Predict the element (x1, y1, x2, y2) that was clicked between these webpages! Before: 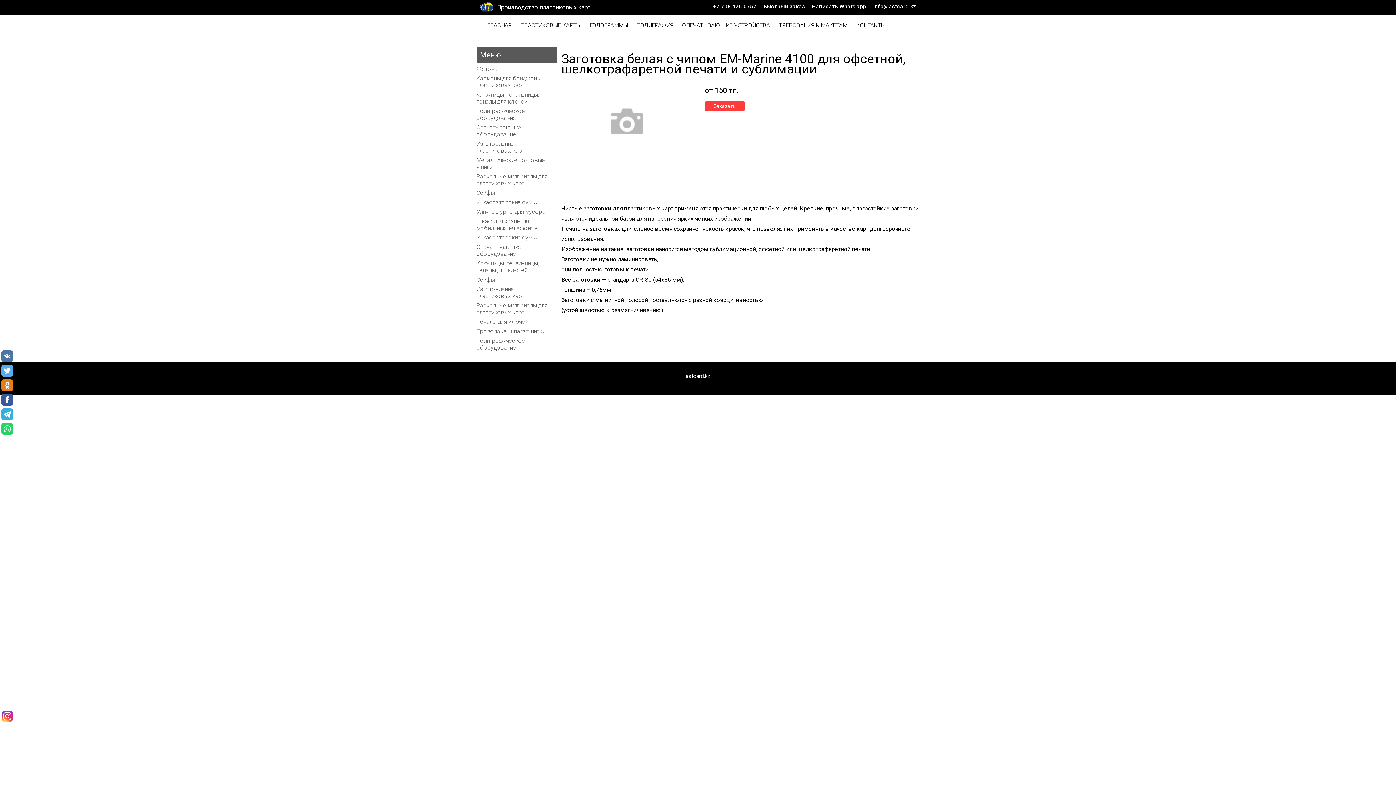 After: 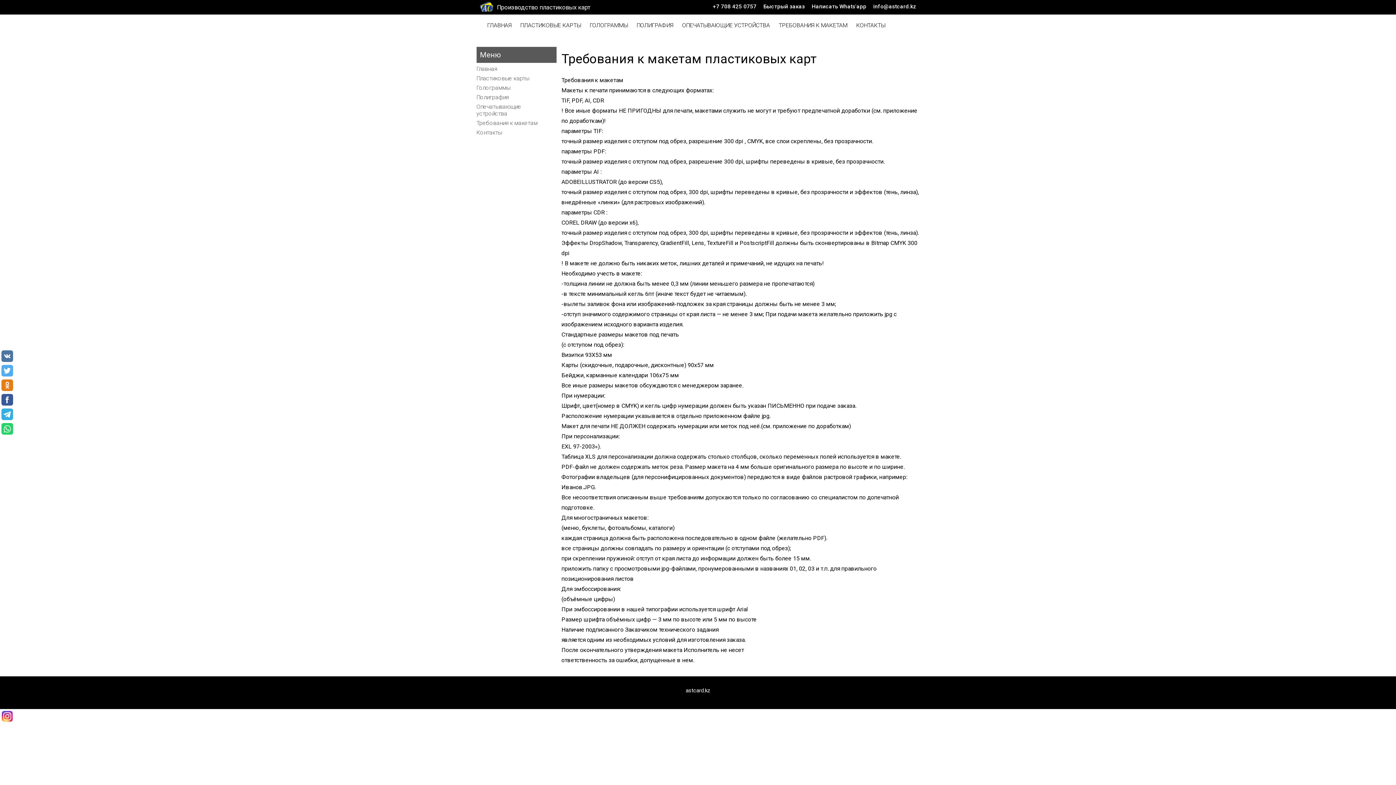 Action: bbox: (778, 21, 847, 28) label: ТРЕБОВАНИЯ К МАКЕТАМ